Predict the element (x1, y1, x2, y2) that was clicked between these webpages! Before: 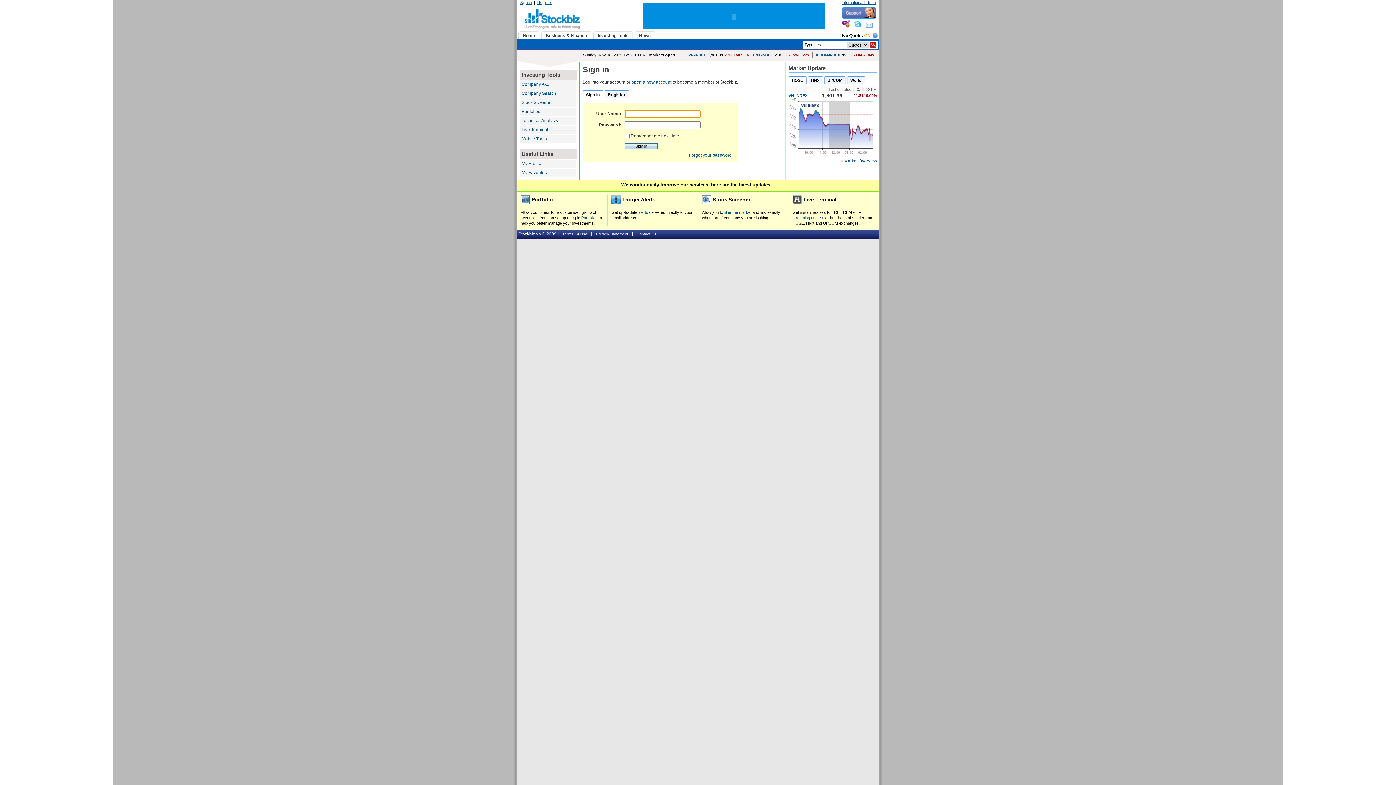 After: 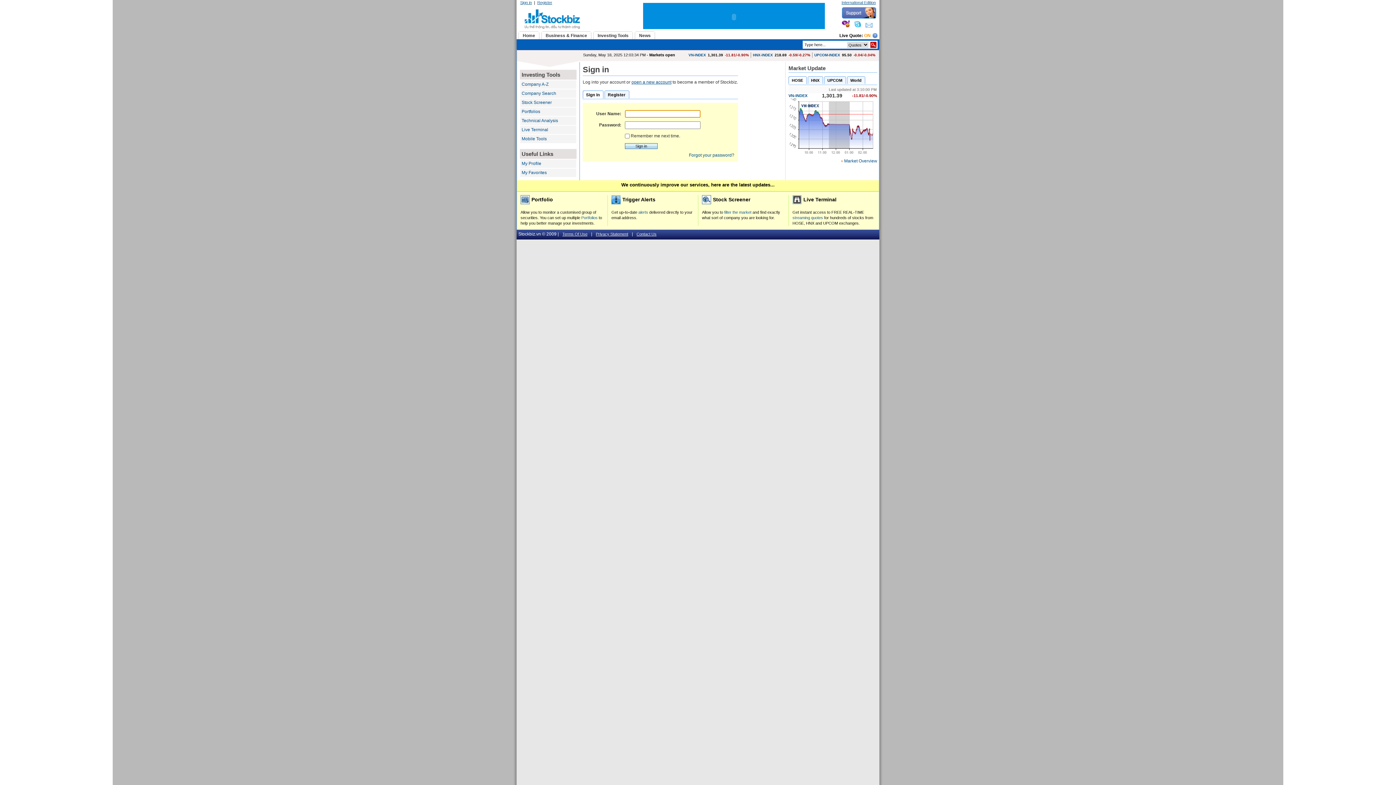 Action: label: Sign in bbox: (582, 90, 603, 98)